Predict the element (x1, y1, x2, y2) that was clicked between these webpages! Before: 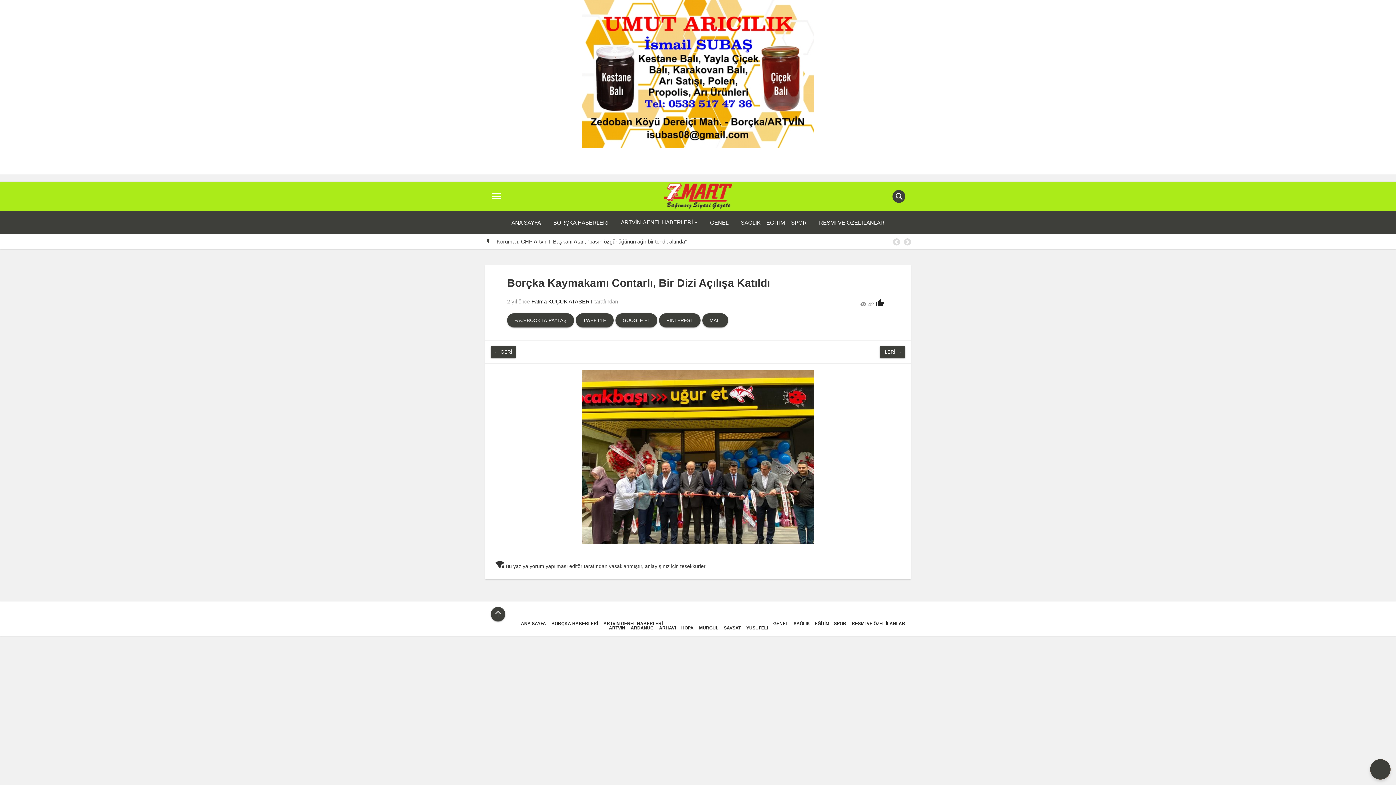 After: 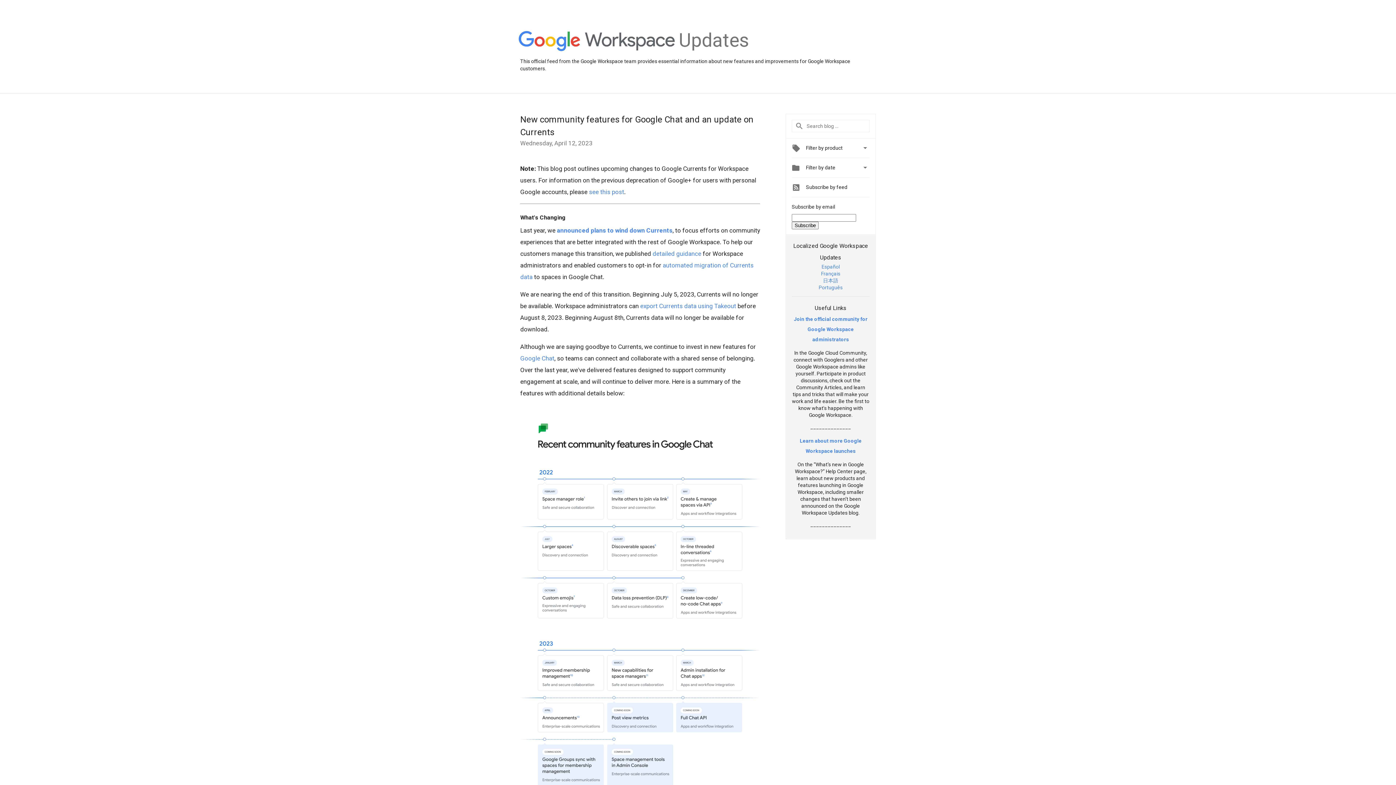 Action: label: GOOGLE +1 bbox: (615, 313, 657, 327)